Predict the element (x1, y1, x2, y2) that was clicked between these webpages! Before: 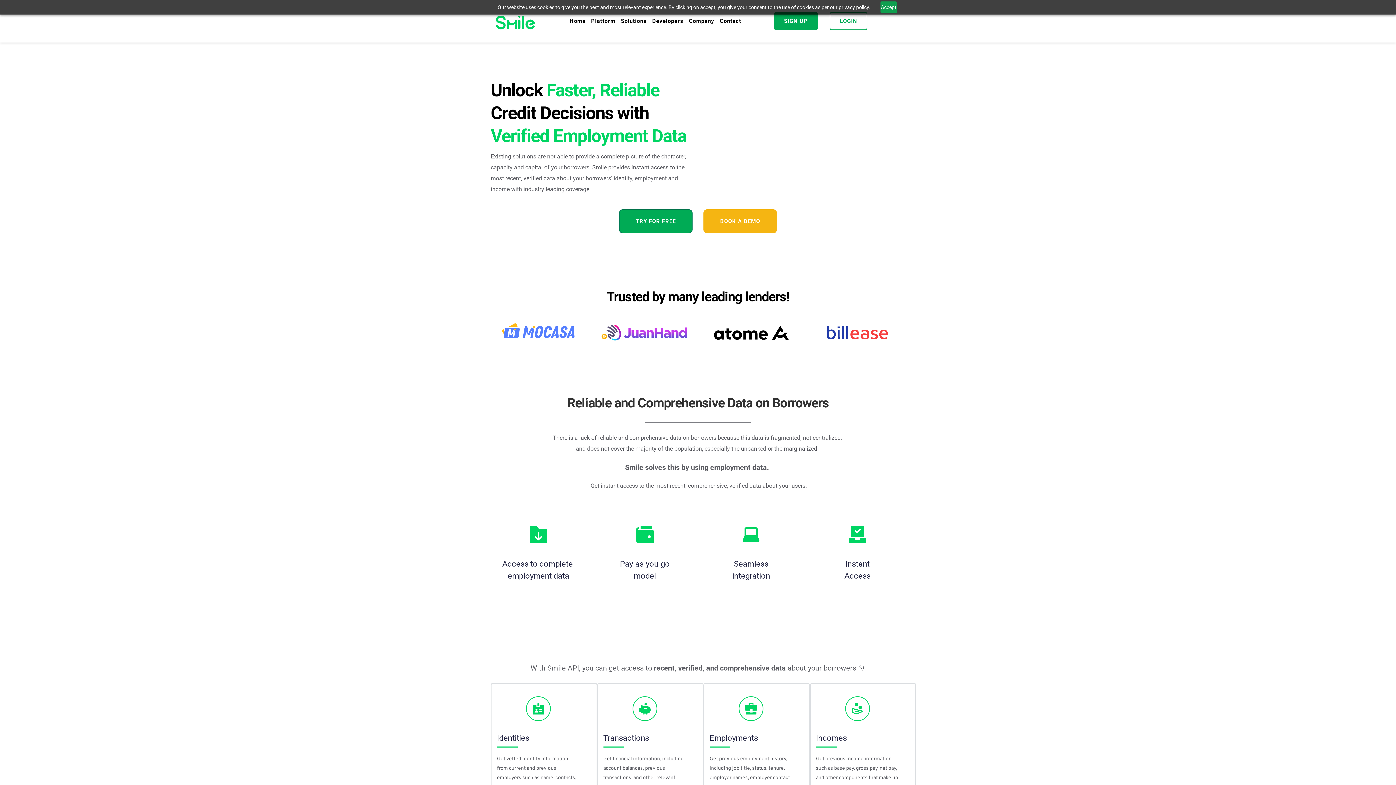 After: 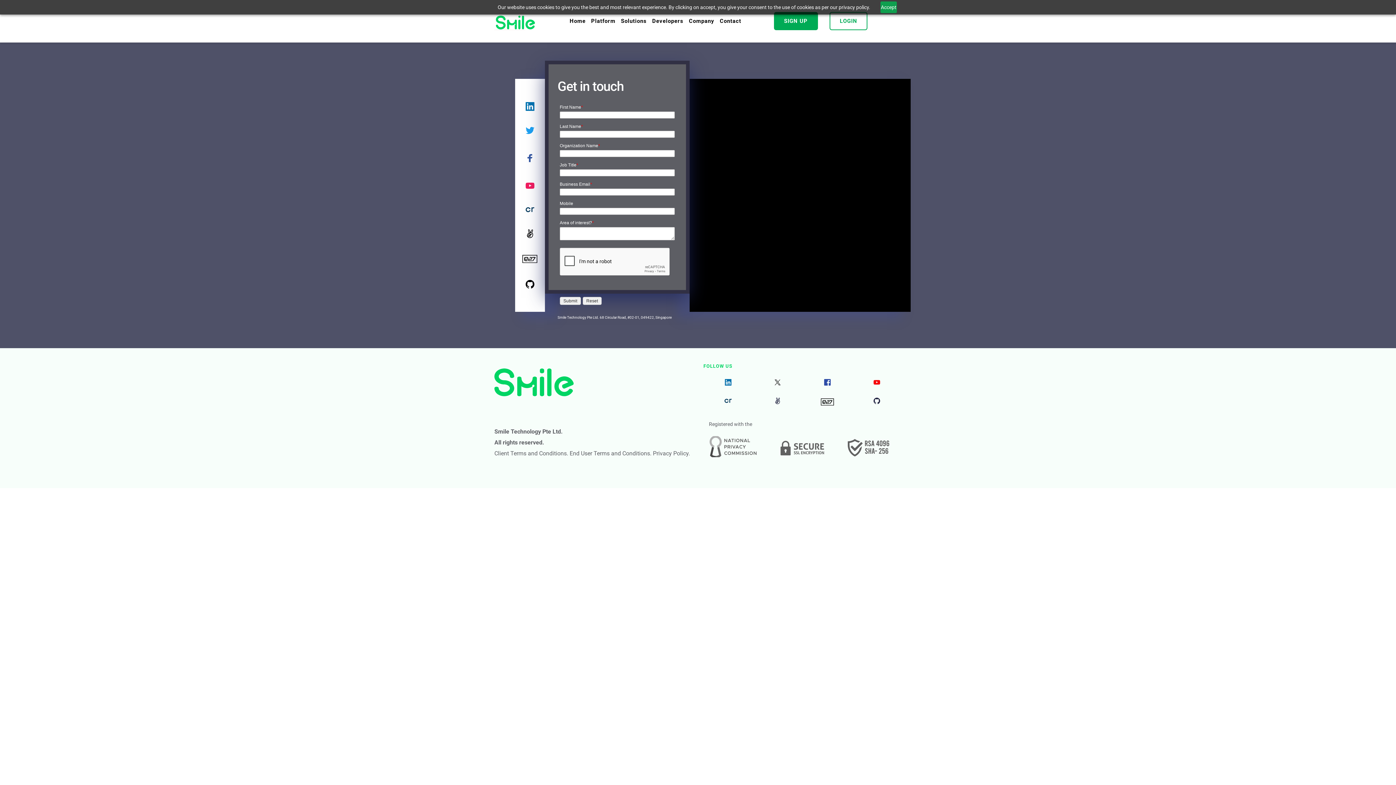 Action: bbox: (718, 16, 743, 25) label: Contact